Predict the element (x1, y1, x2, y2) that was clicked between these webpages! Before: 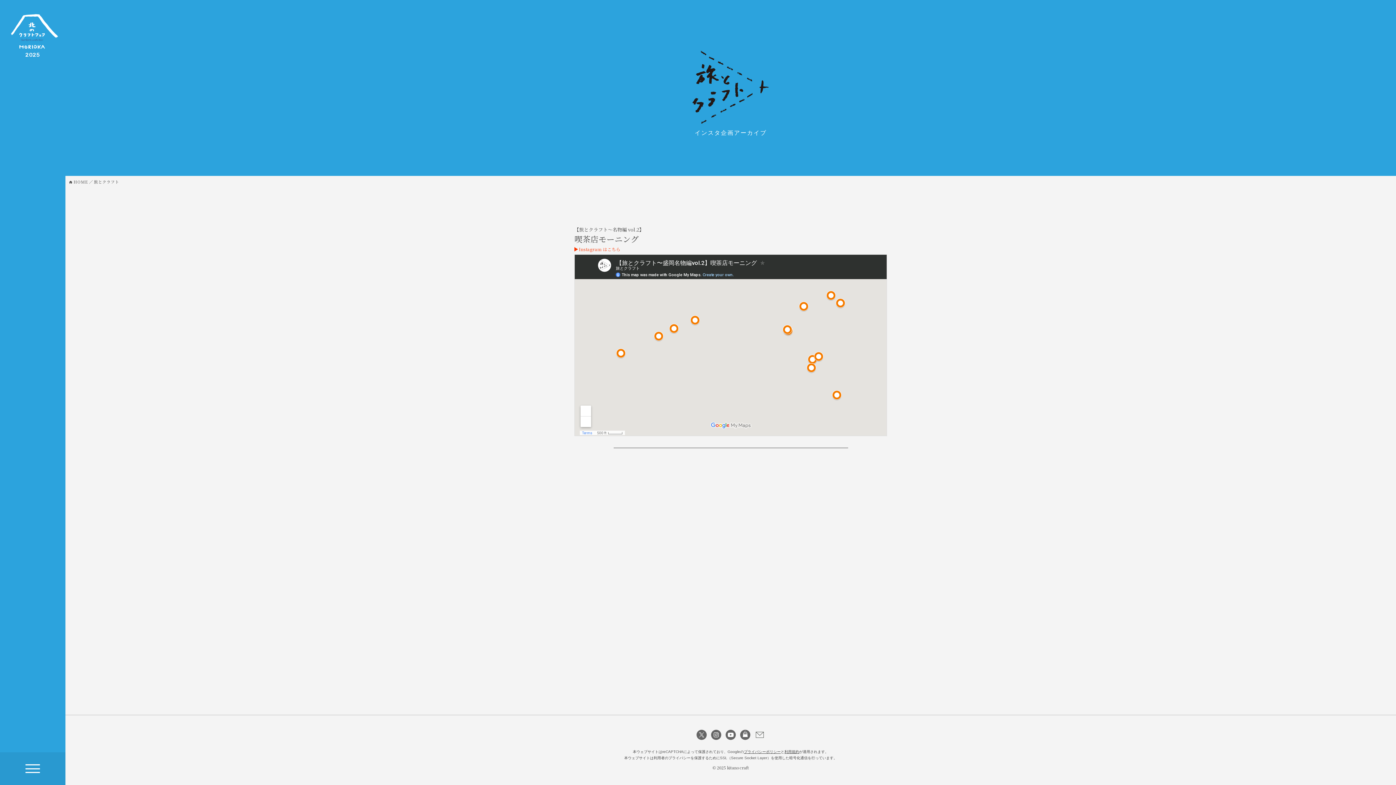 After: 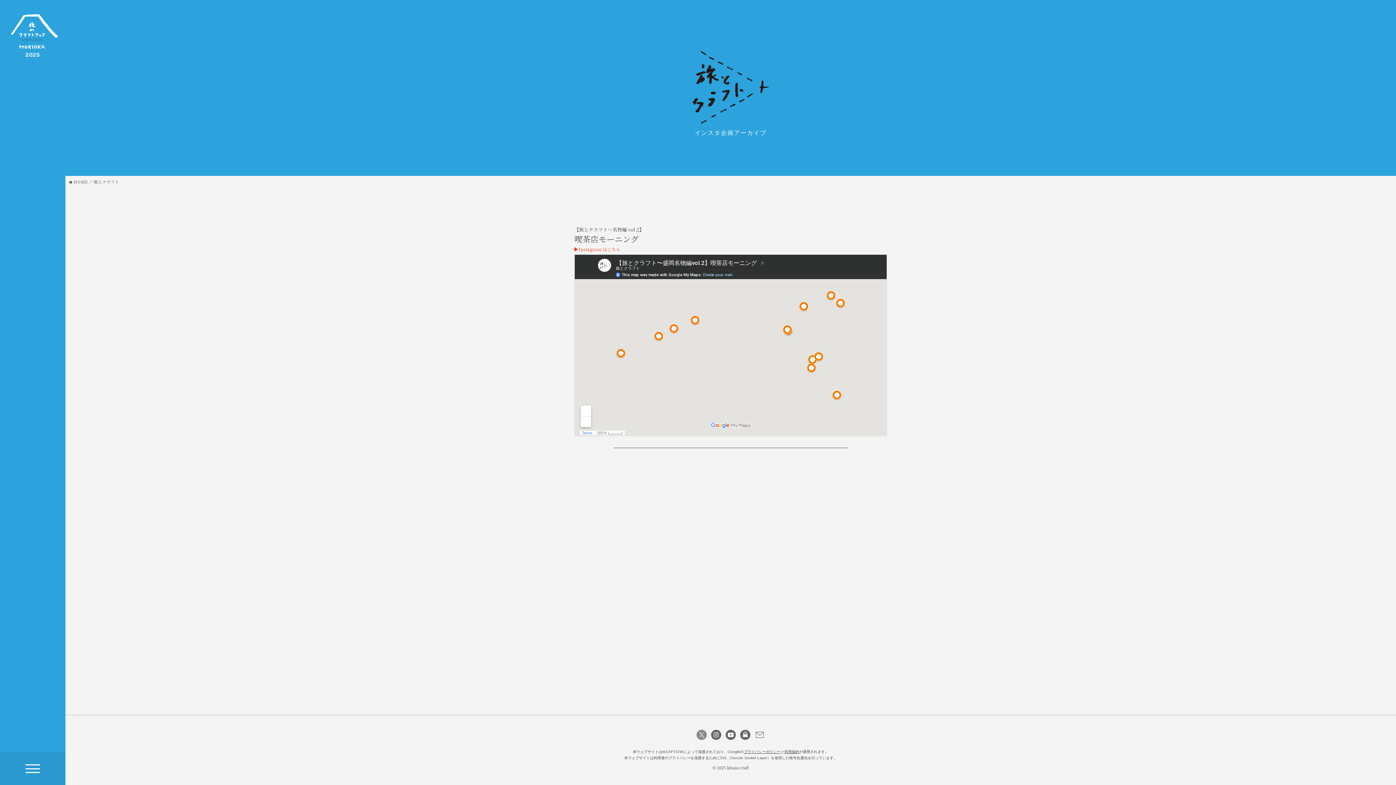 Action: label: twitter bbox: (696, 730, 706, 740)